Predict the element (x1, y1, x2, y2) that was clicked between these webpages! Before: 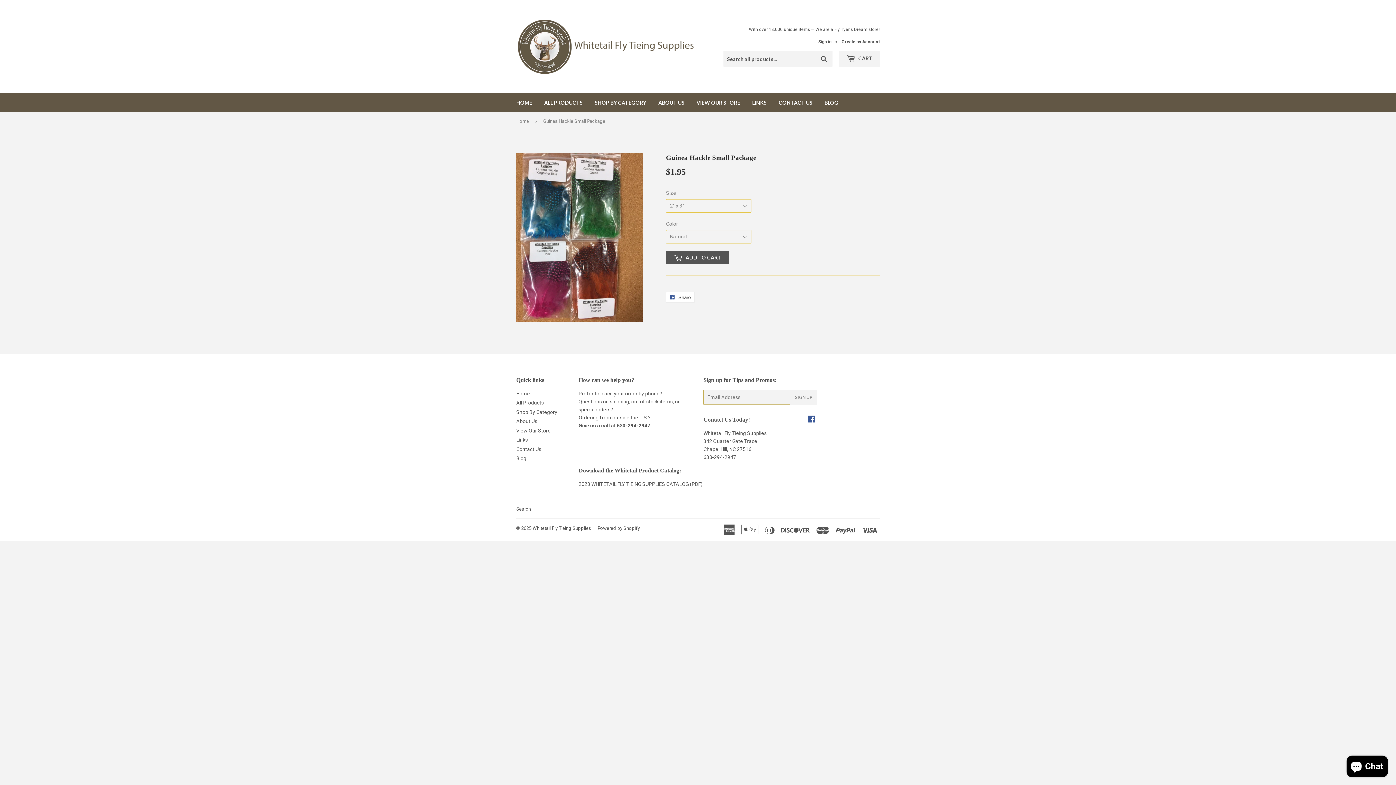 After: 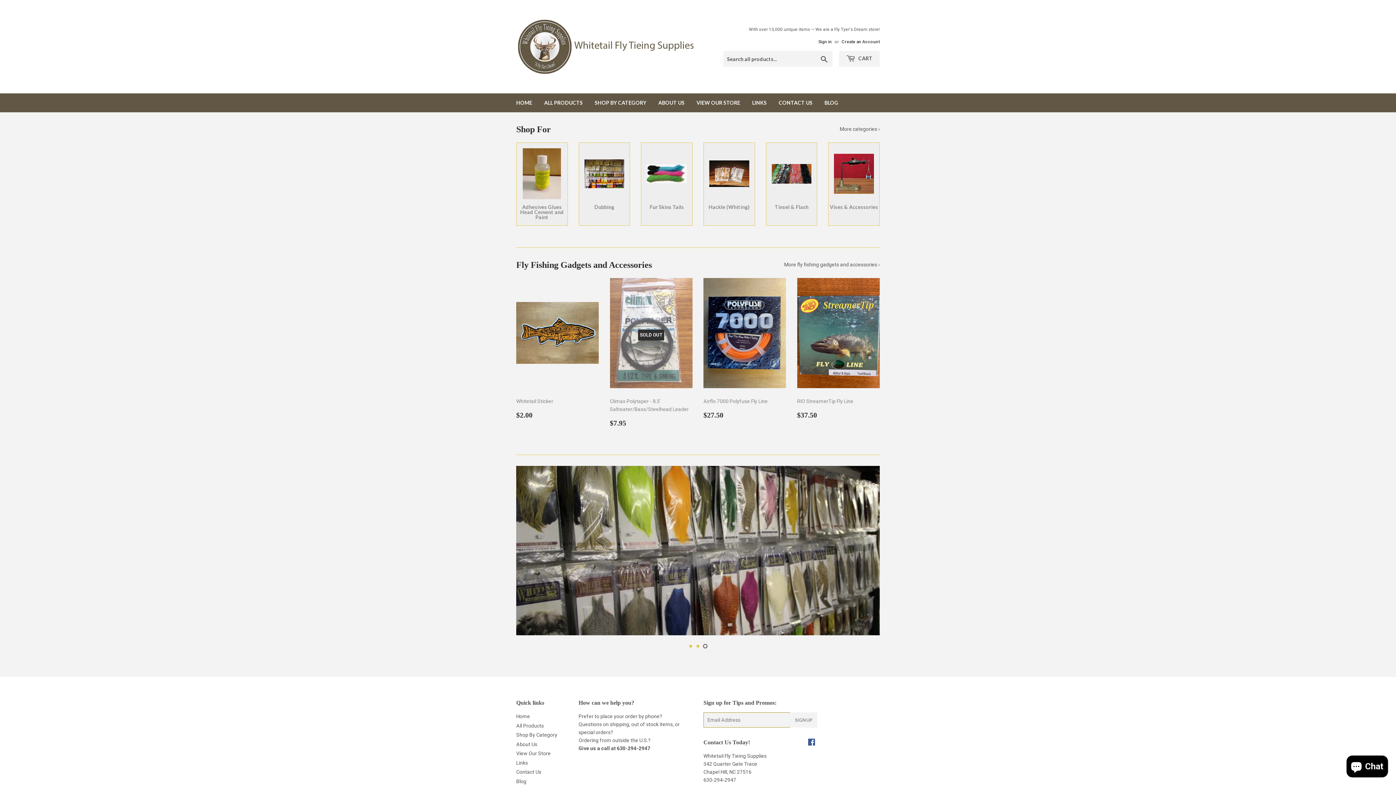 Action: bbox: (516, 16, 698, 76)